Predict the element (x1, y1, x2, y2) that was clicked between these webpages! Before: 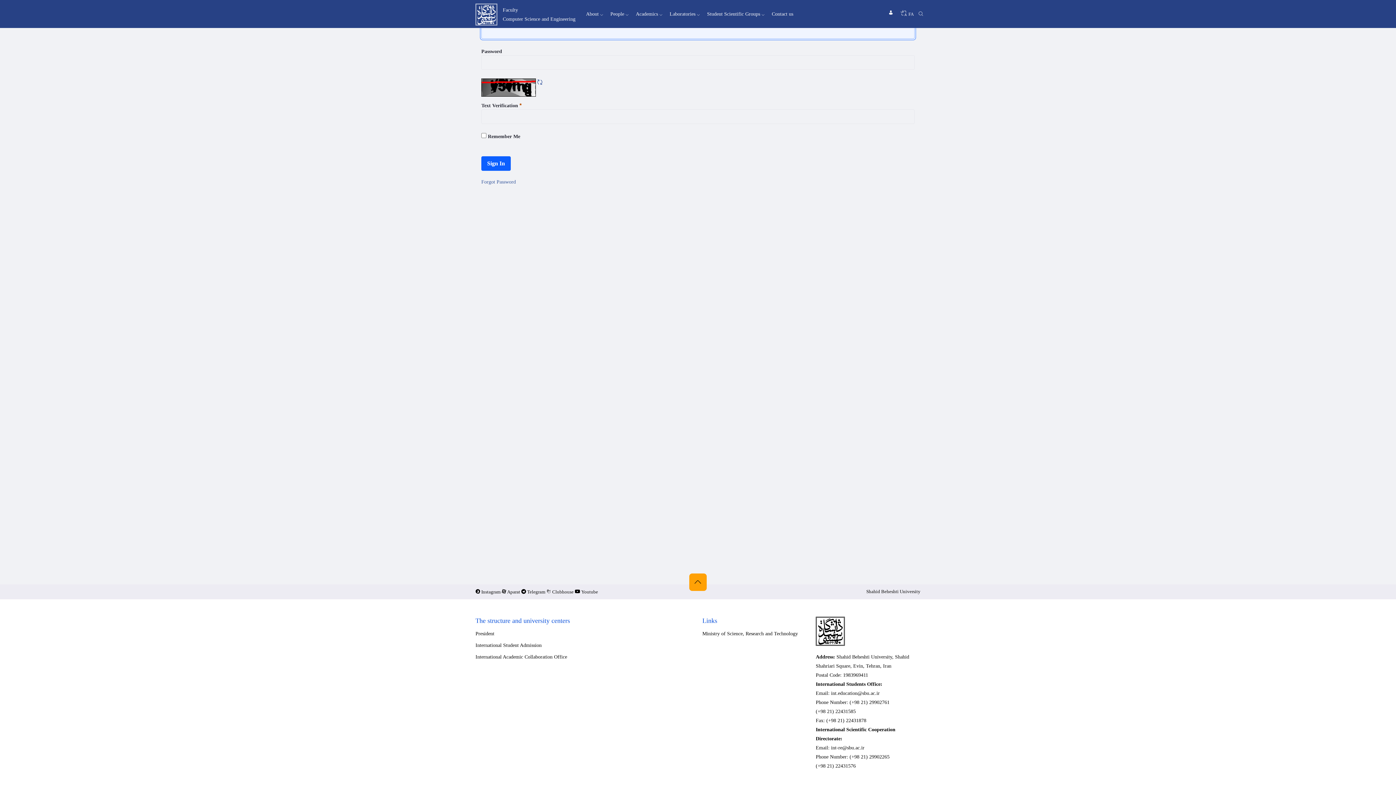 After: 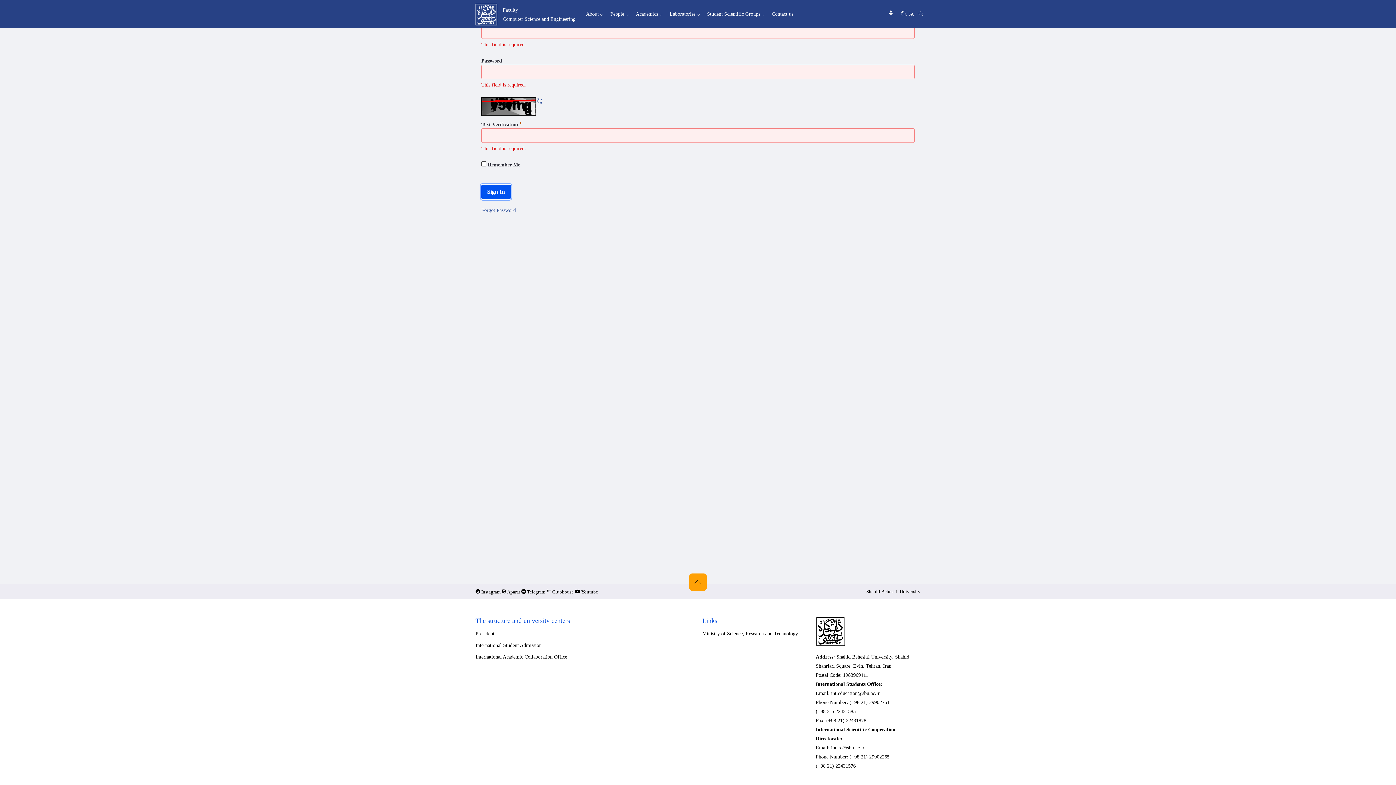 Action: label: Sign In bbox: (481, 156, 510, 170)